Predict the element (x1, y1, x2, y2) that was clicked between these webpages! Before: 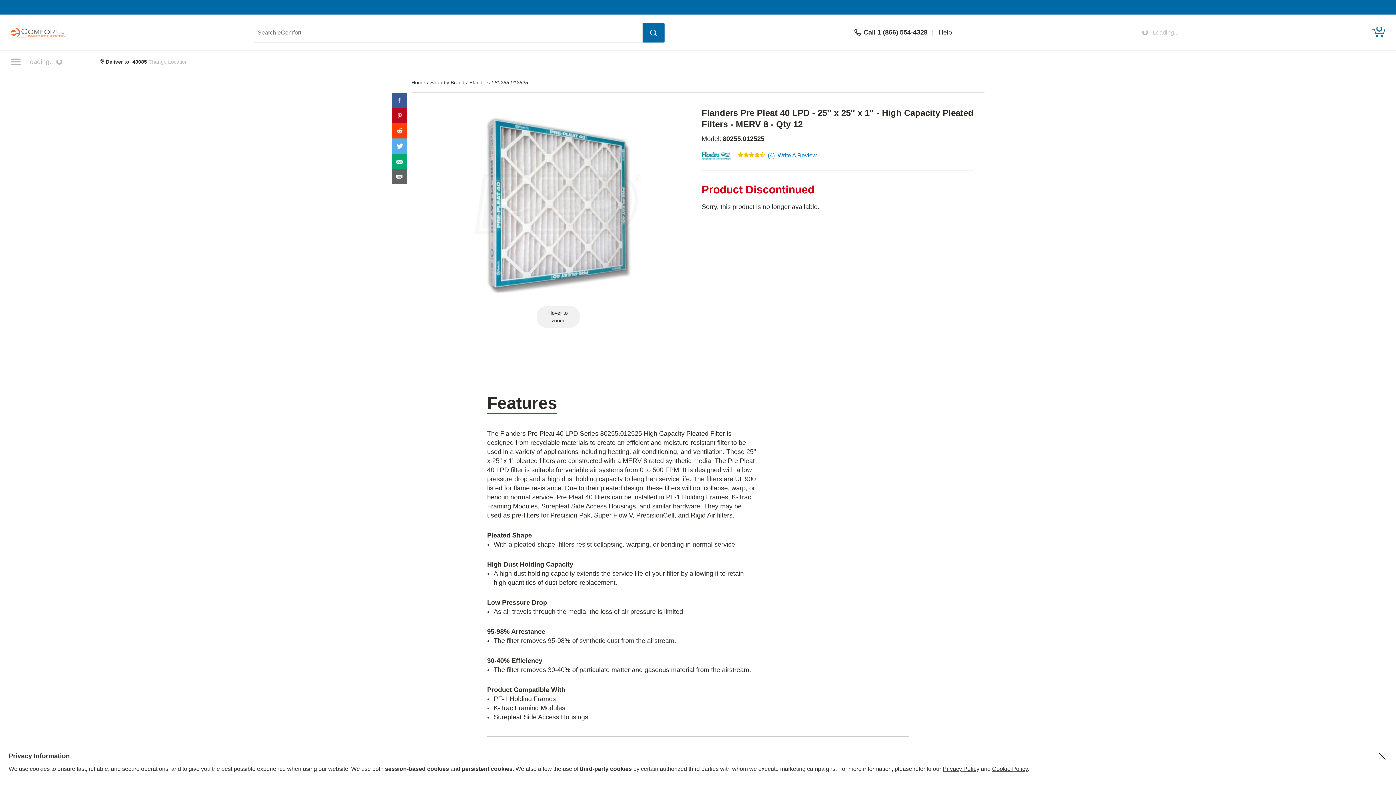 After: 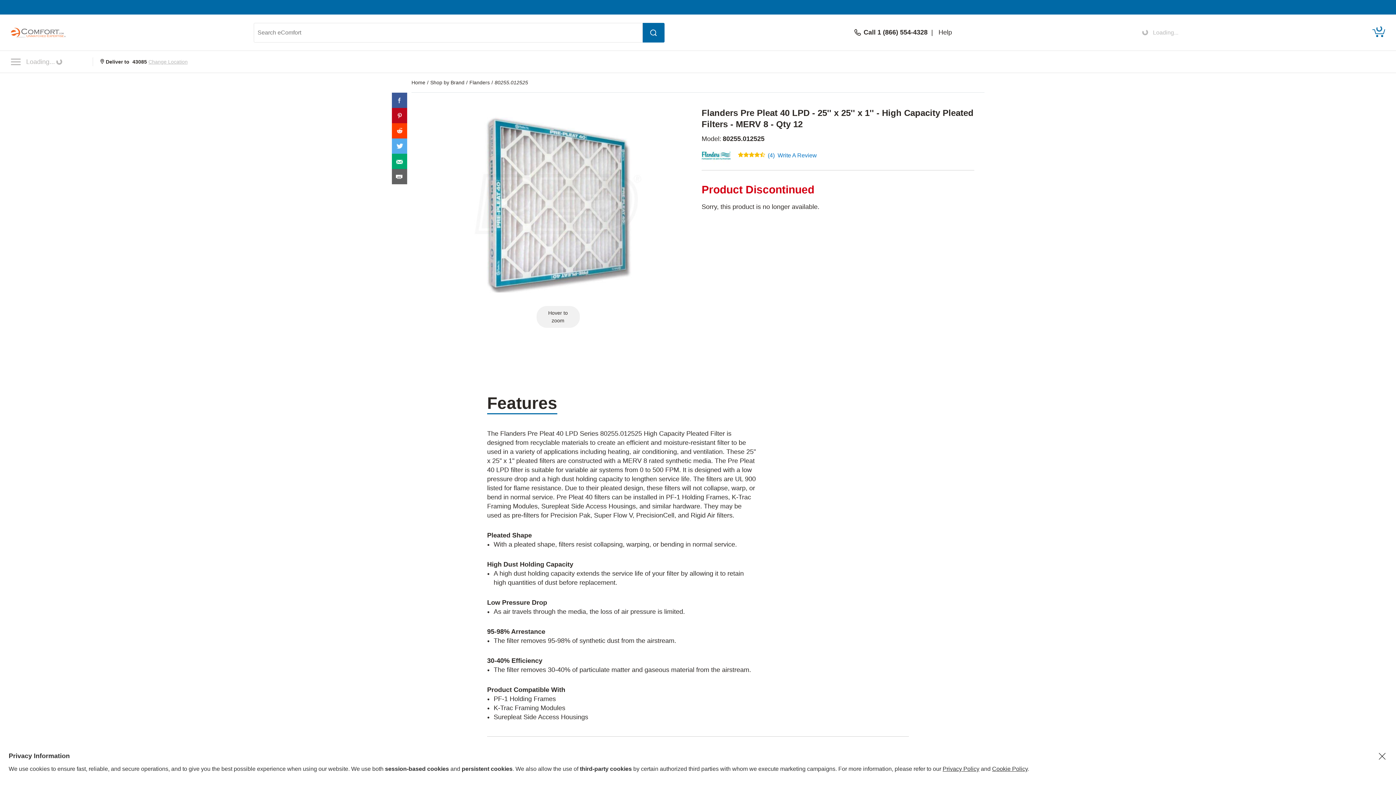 Action: bbox: (392, 97, 407, 102)